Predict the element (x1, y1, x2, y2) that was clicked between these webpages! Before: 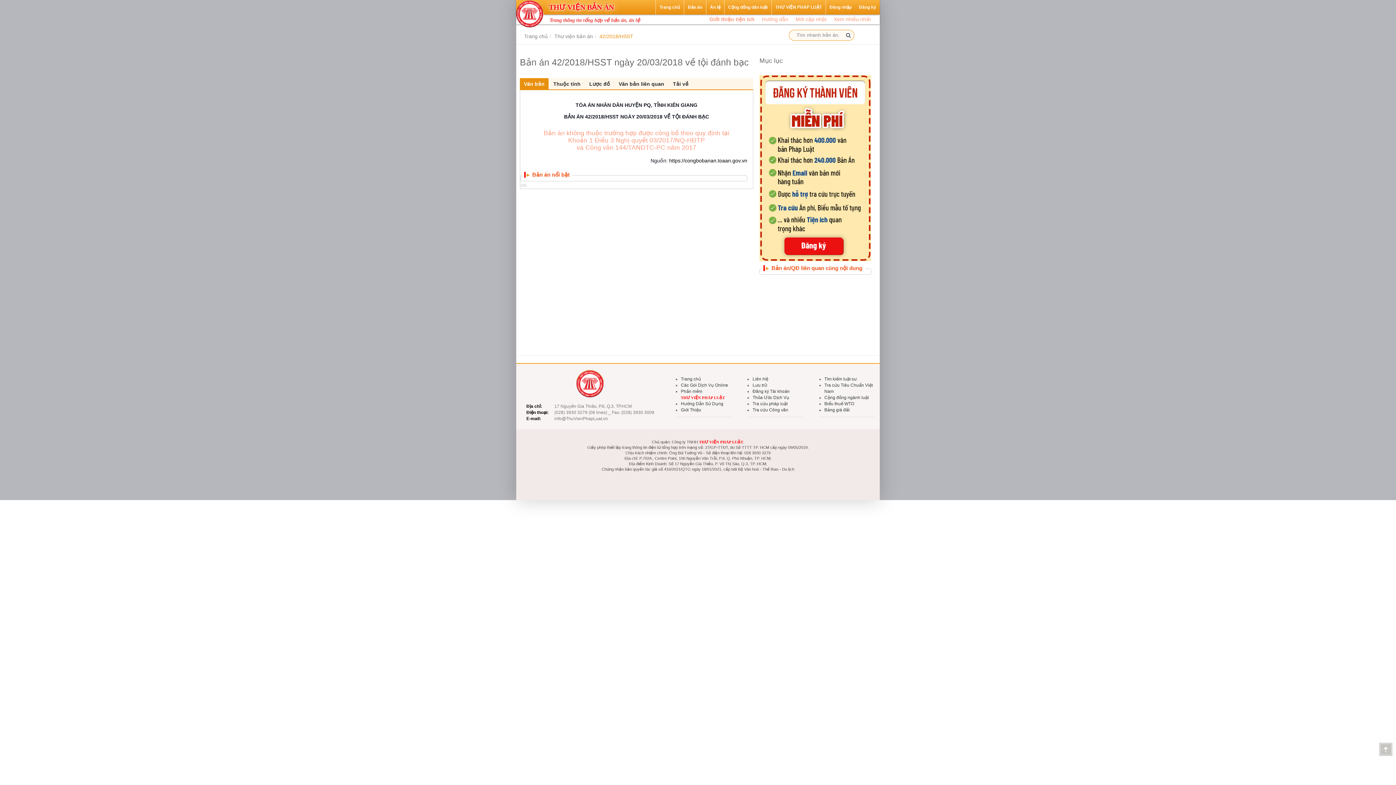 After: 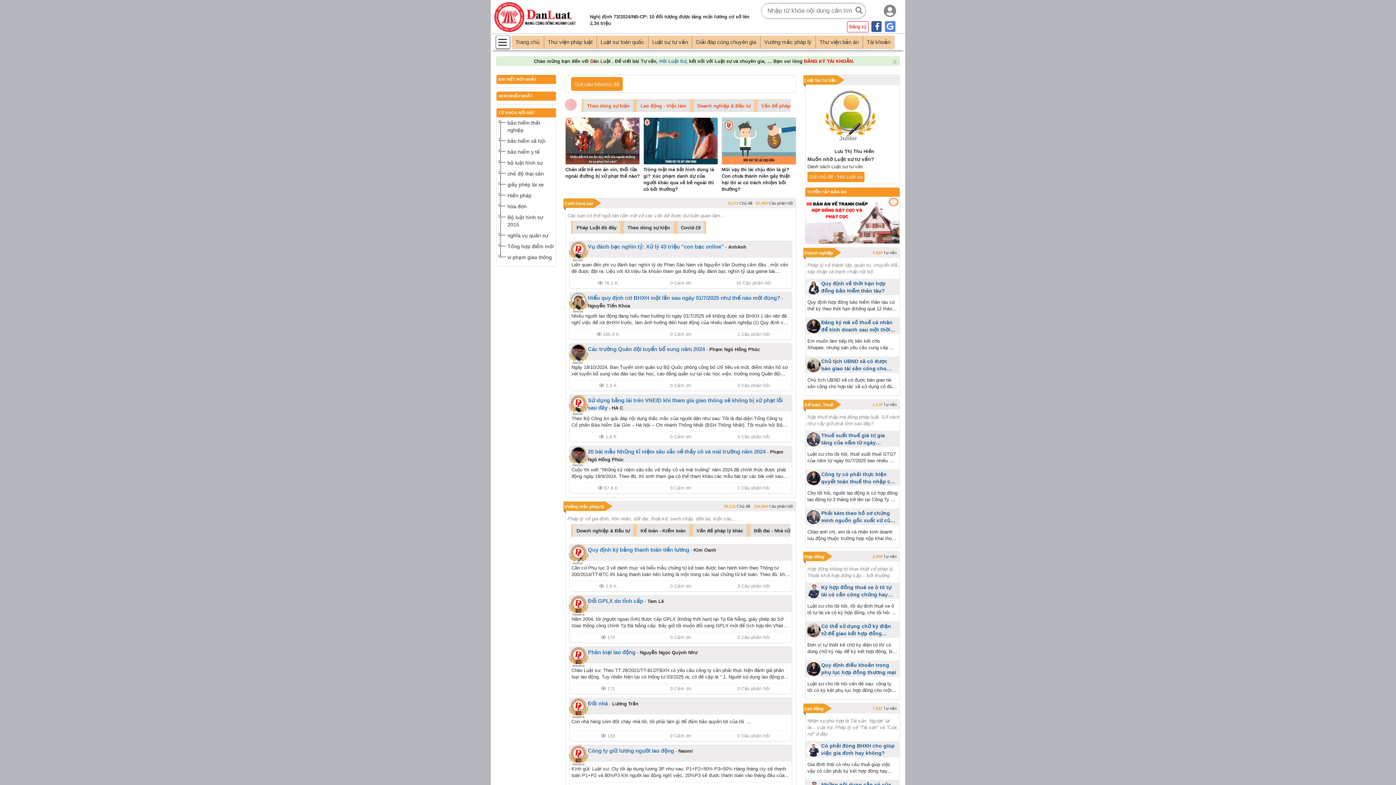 Action: label: Cộng đồng dân luật bbox: (724, 0, 771, 14)